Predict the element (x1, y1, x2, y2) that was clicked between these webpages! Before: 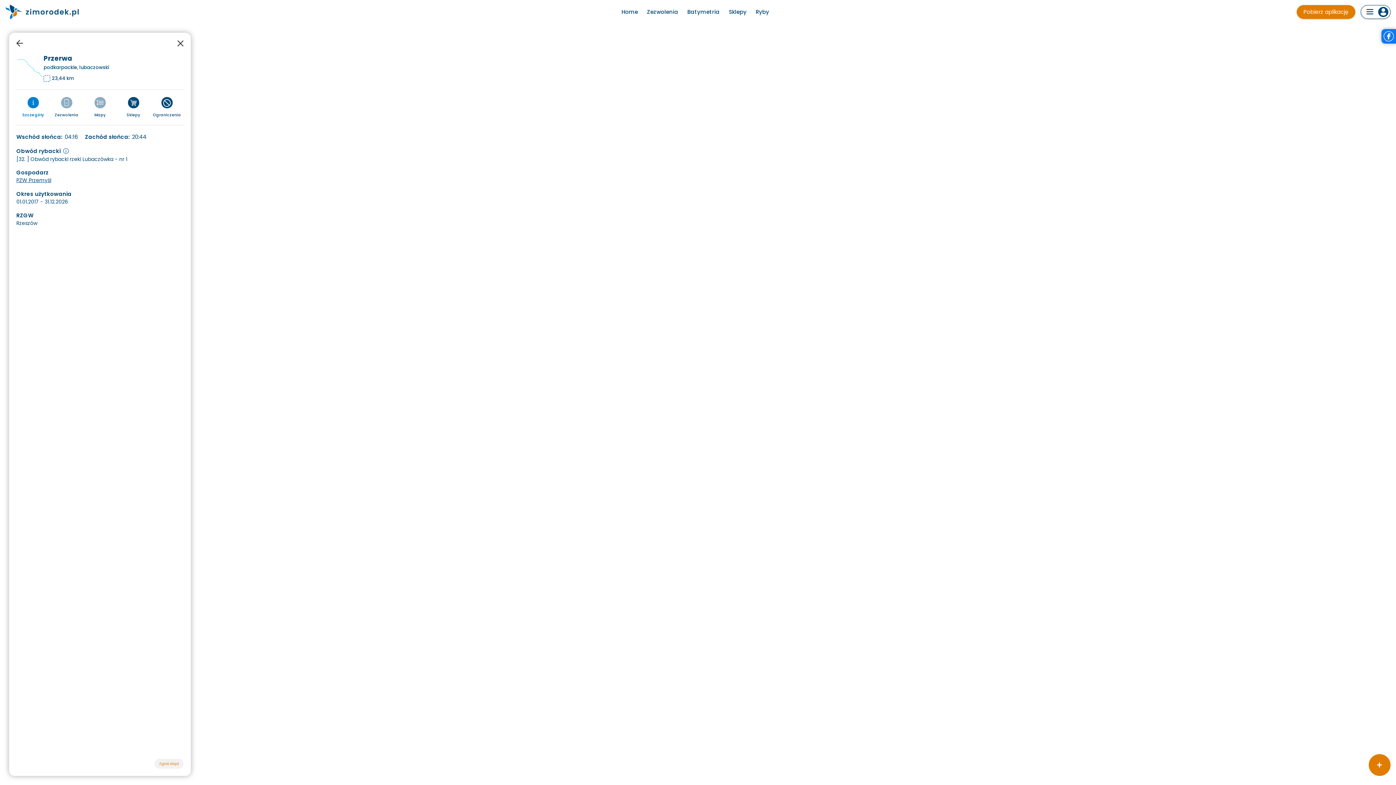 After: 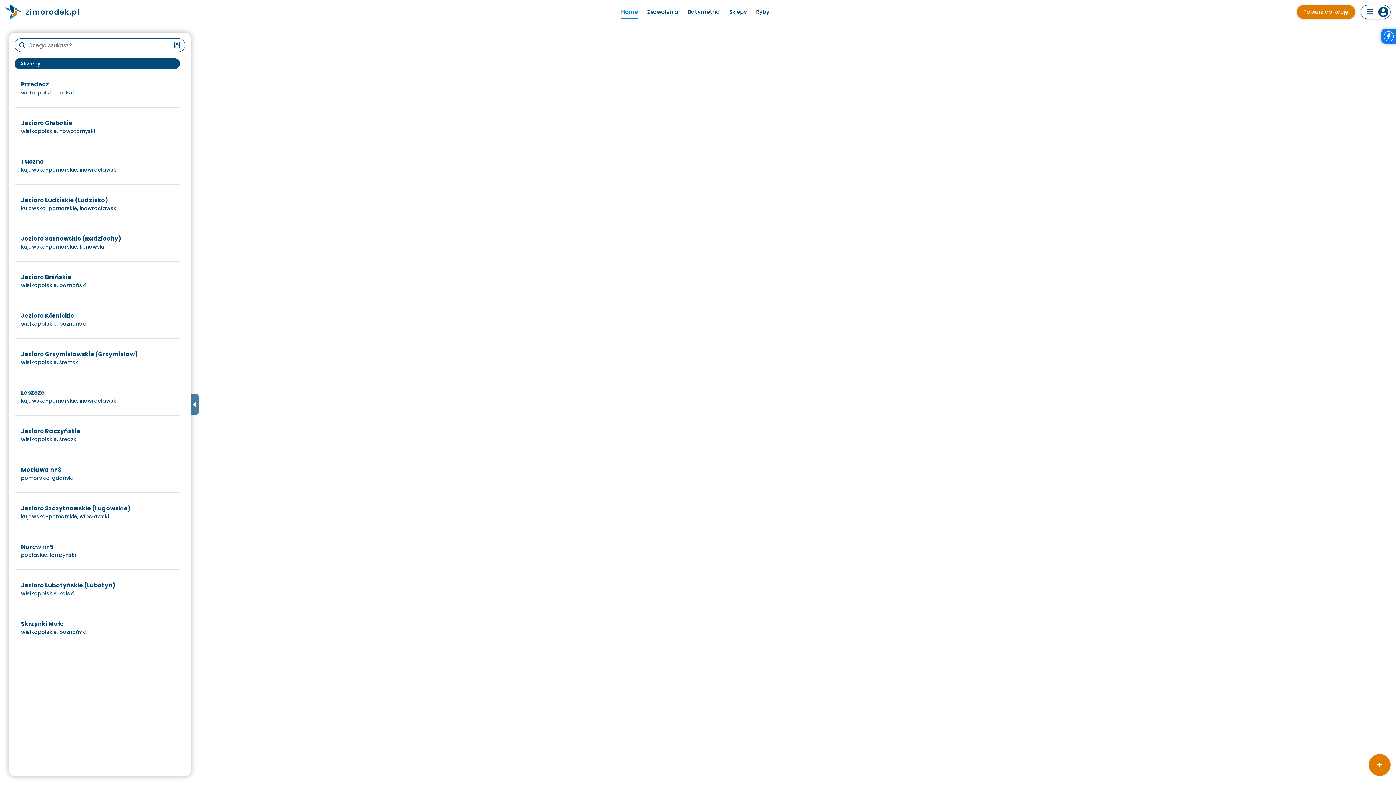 Action: bbox: (177, 40, 183, 46)